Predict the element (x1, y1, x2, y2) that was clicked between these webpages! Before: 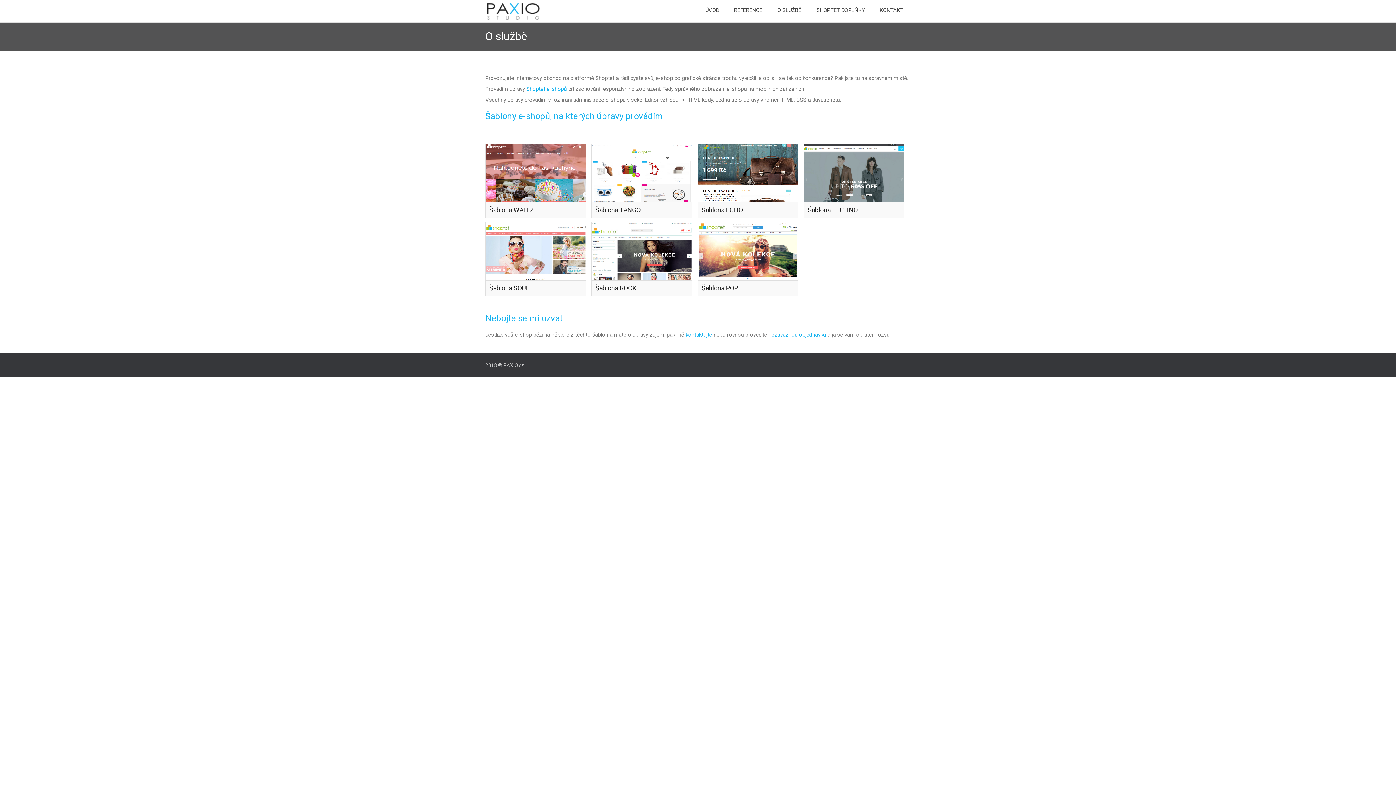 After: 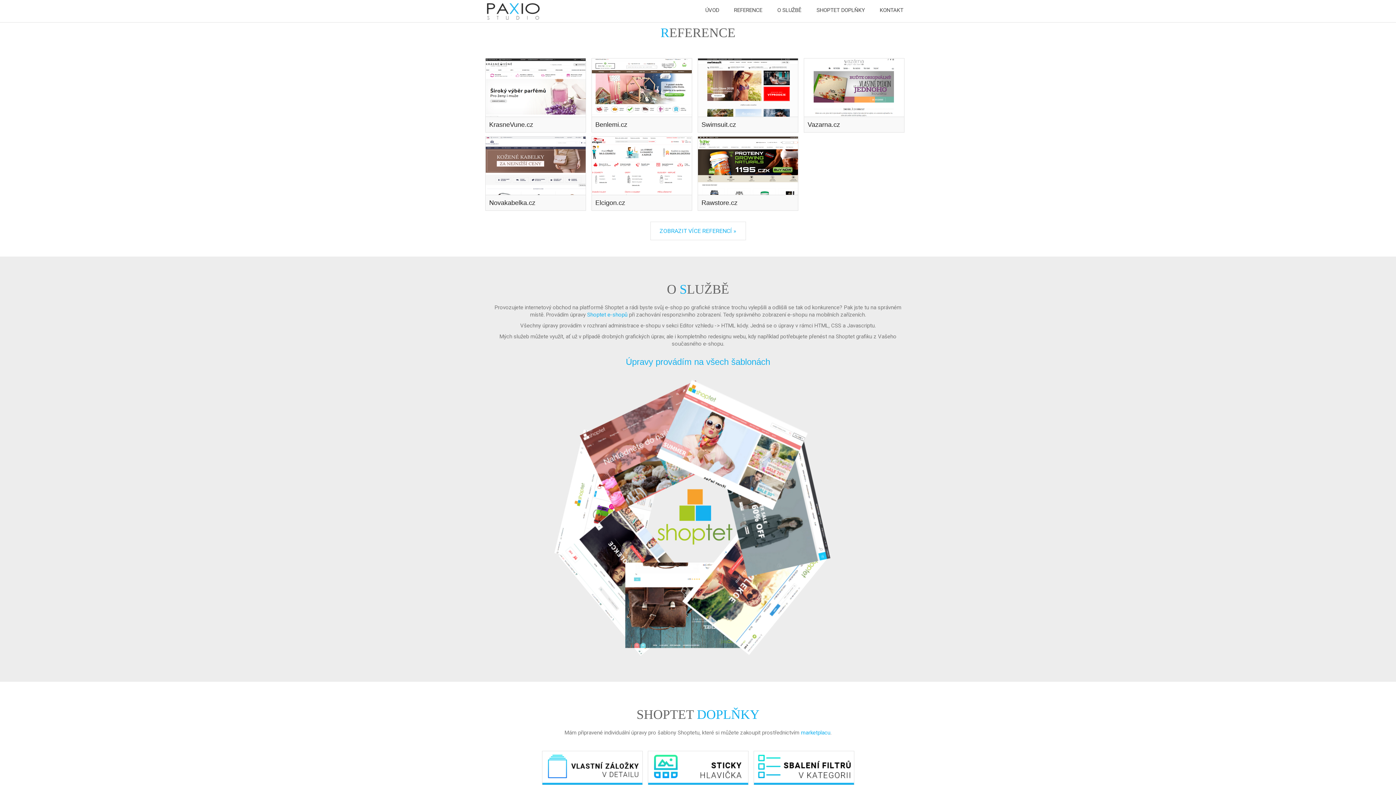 Action: bbox: (726, 1, 769, 19) label: REFERENCE